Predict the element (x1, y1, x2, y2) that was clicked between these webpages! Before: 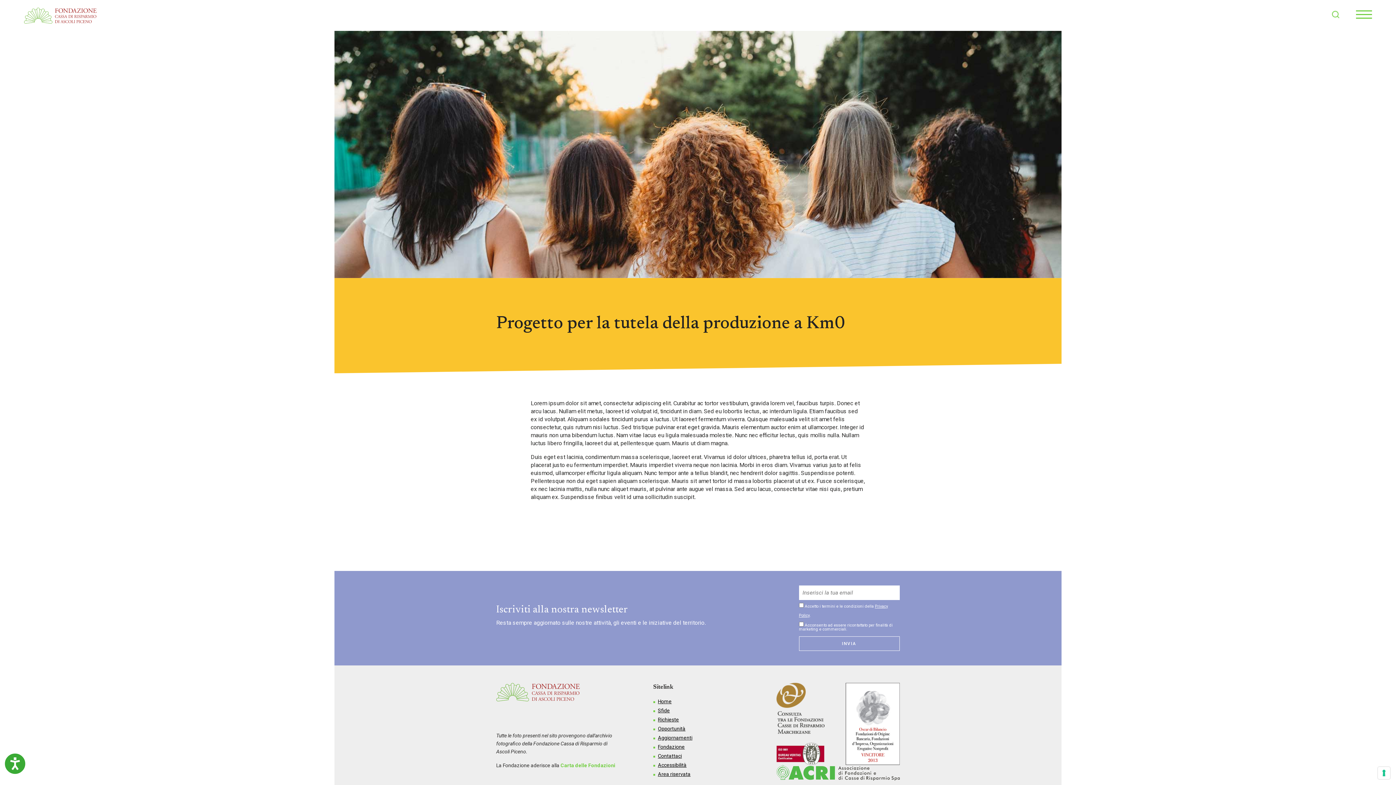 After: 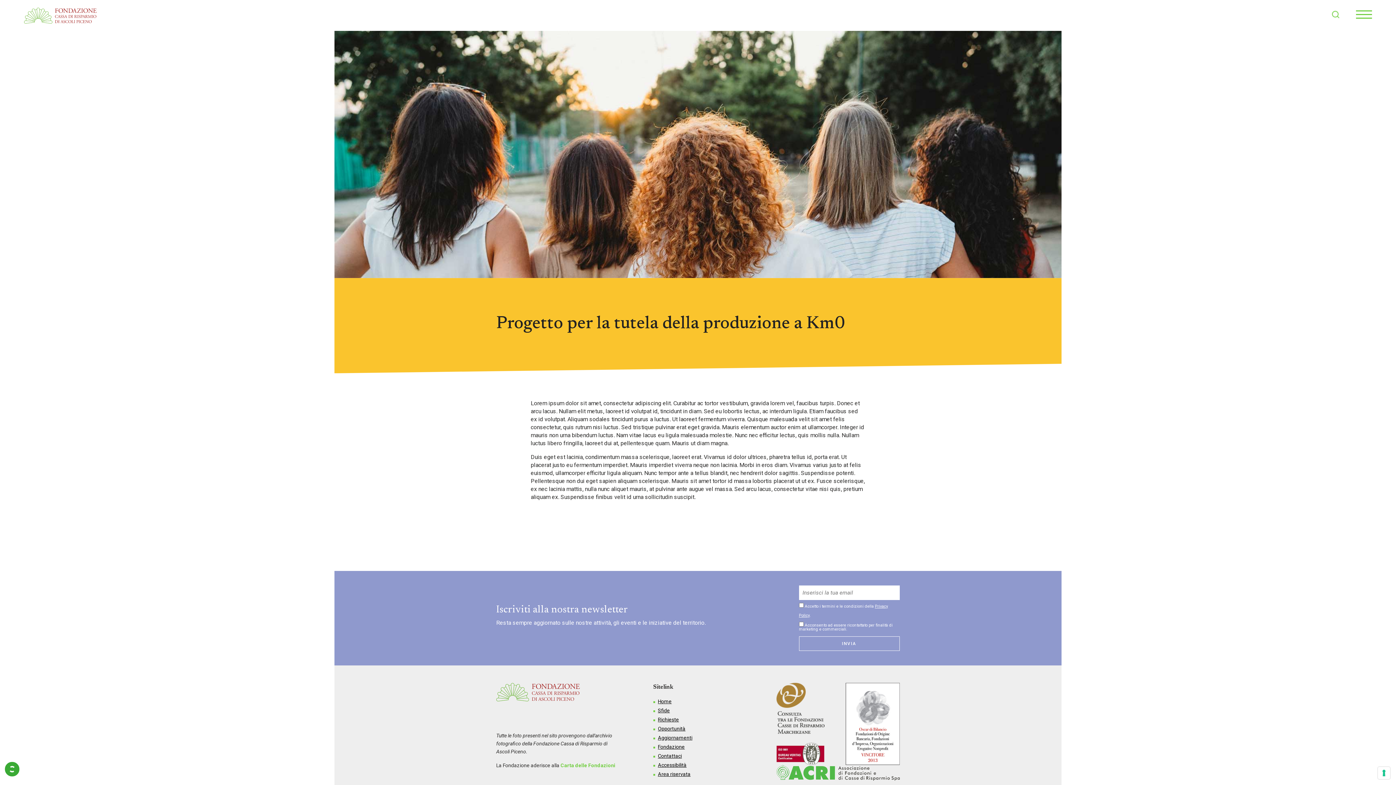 Action: bbox: (3, 752, 26, 775) label: Accessibilità